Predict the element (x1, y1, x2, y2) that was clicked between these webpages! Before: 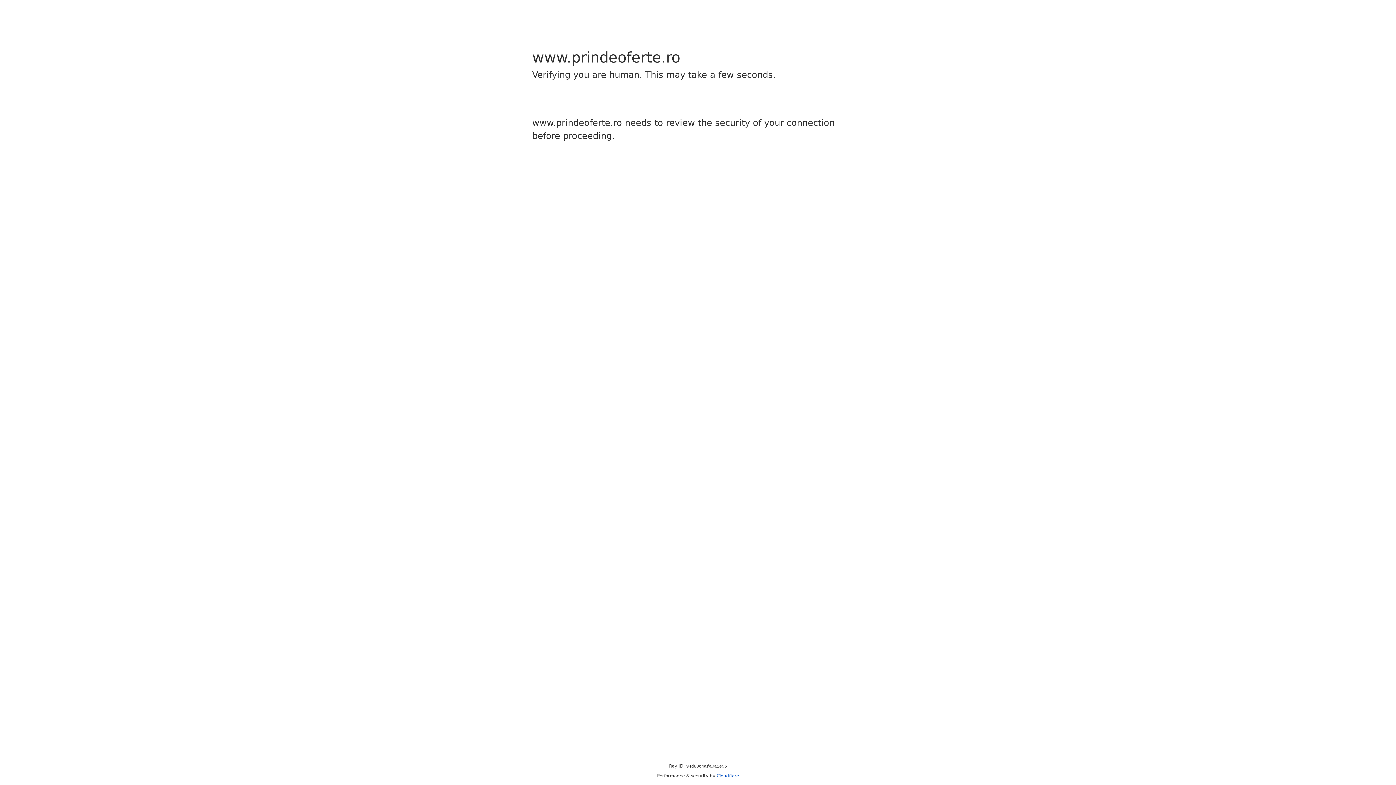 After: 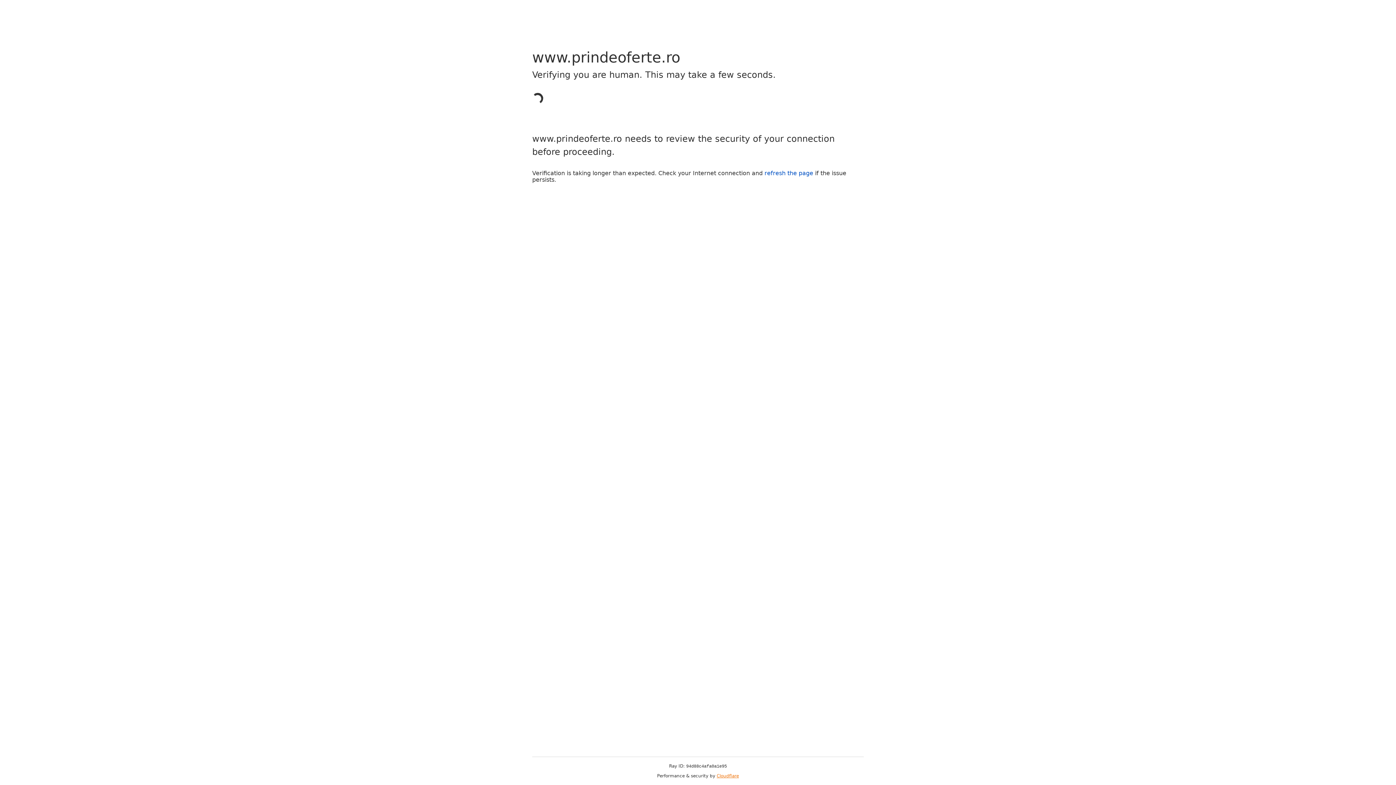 Action: label: Cloudflare bbox: (716, 773, 739, 778)